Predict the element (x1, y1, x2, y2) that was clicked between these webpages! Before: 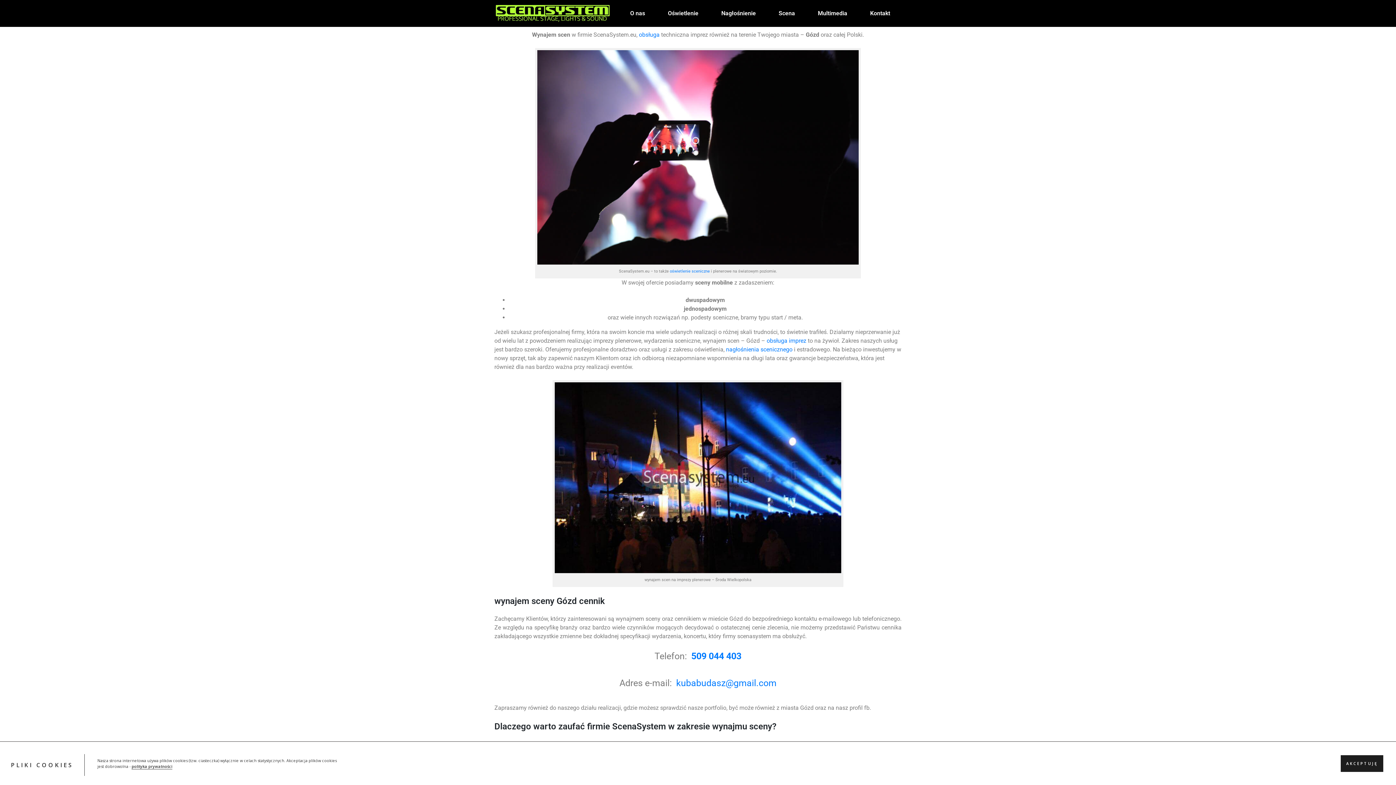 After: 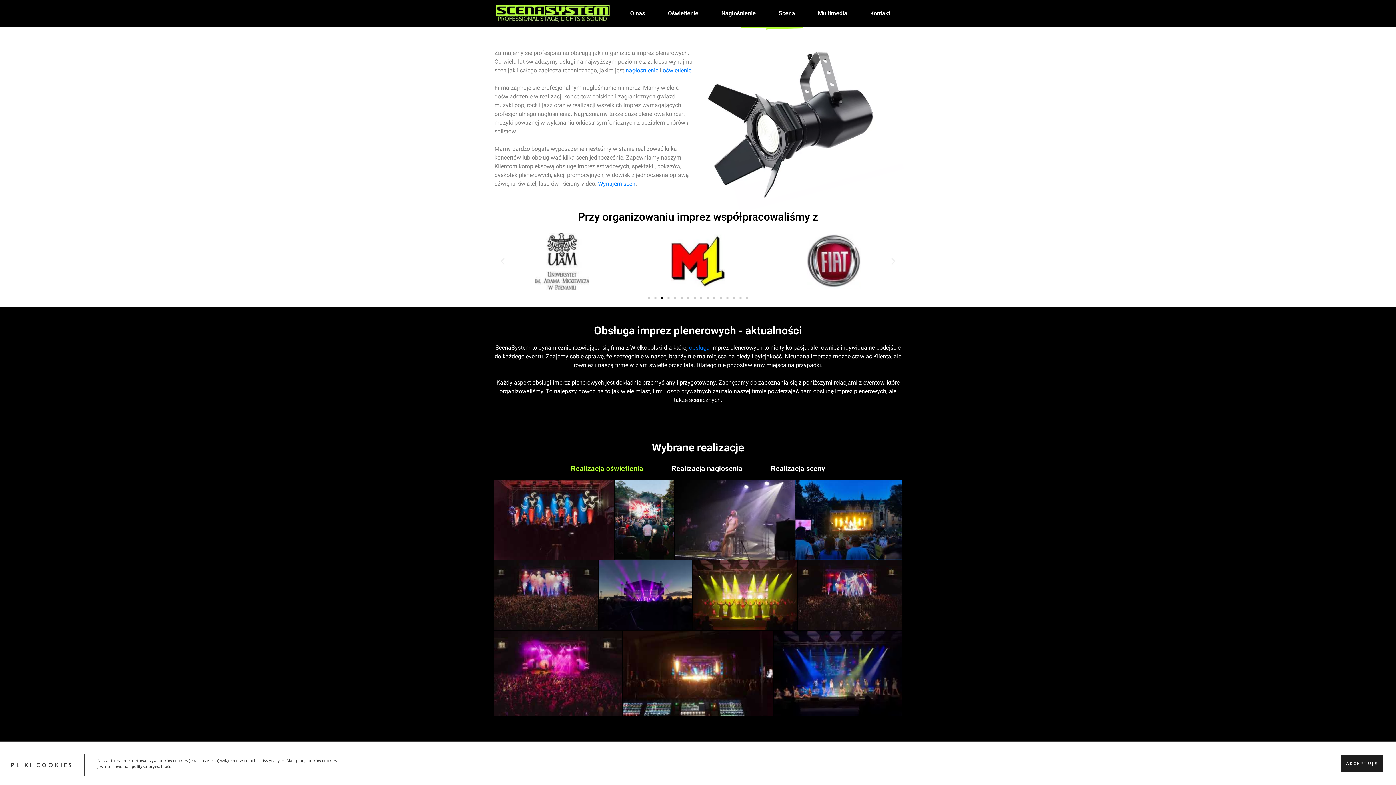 Action: bbox: (618, 5, 656, 21) label: O nas